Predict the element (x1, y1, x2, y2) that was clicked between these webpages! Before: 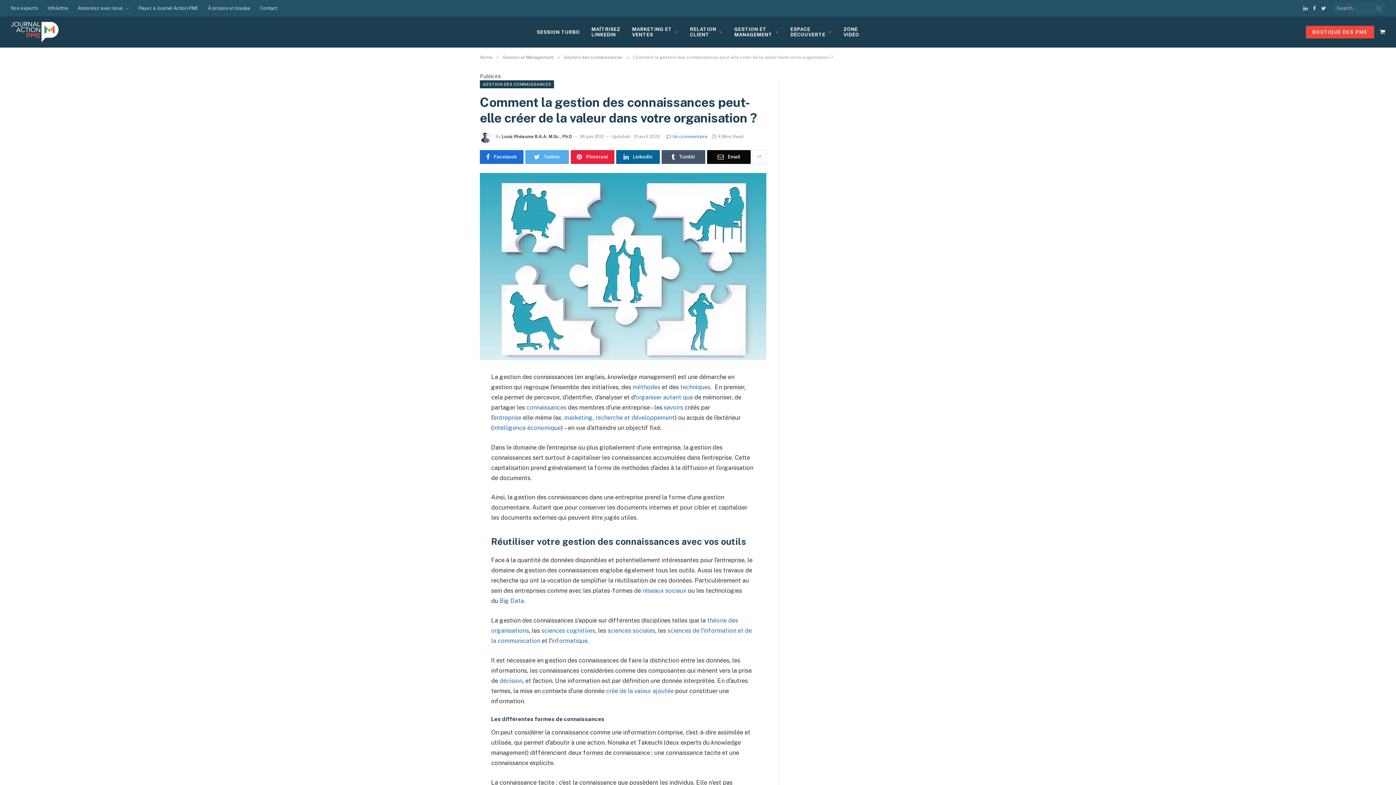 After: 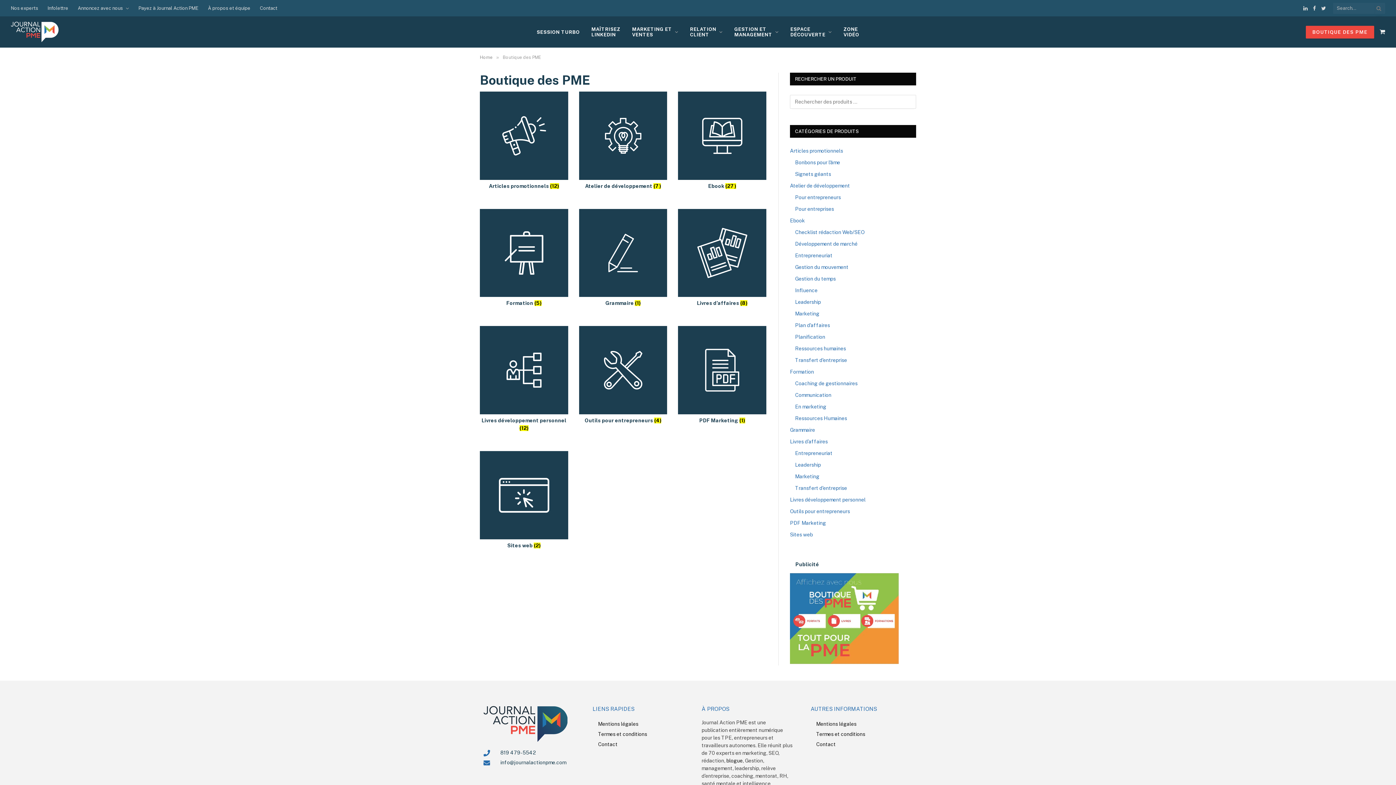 Action: bbox: (1306, 25, 1374, 38) label: BOUTIQUE DES PME